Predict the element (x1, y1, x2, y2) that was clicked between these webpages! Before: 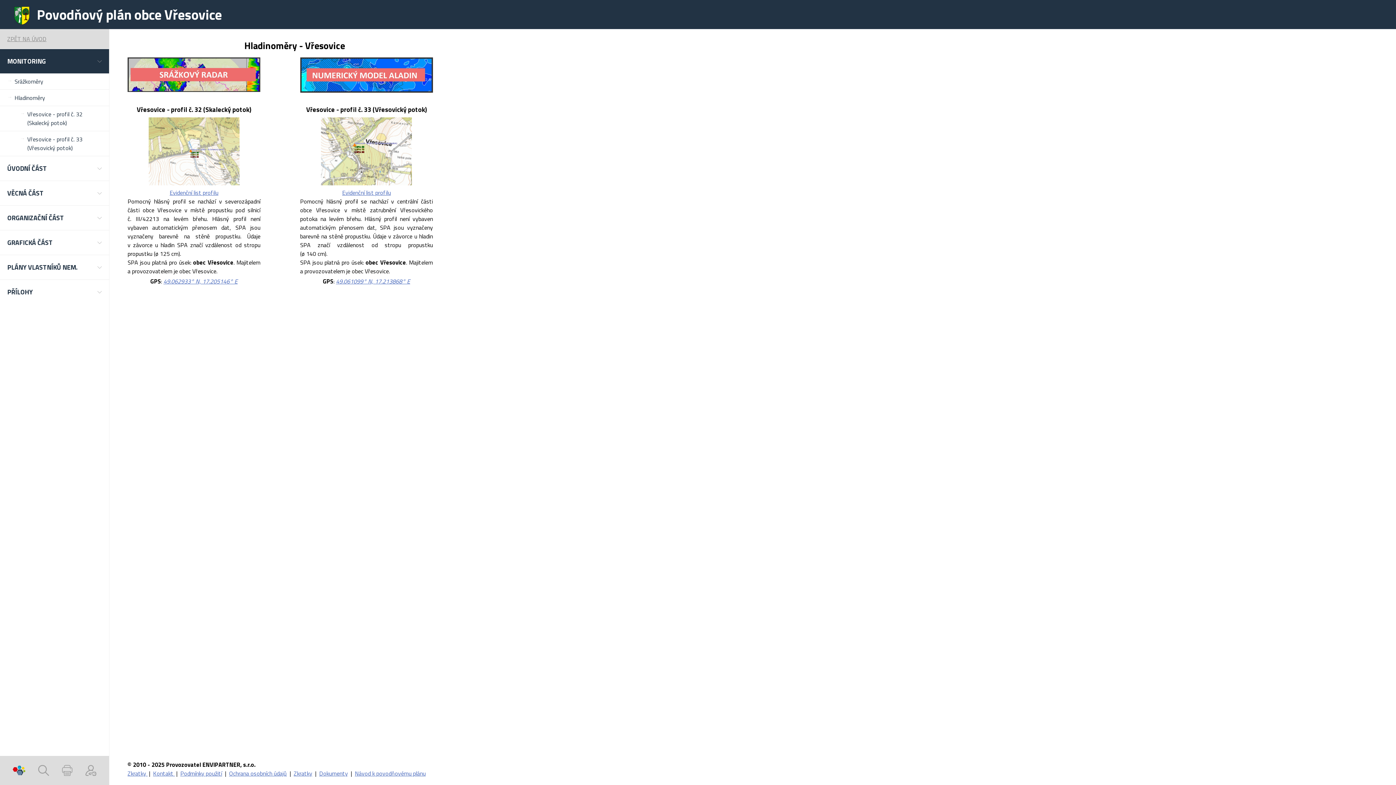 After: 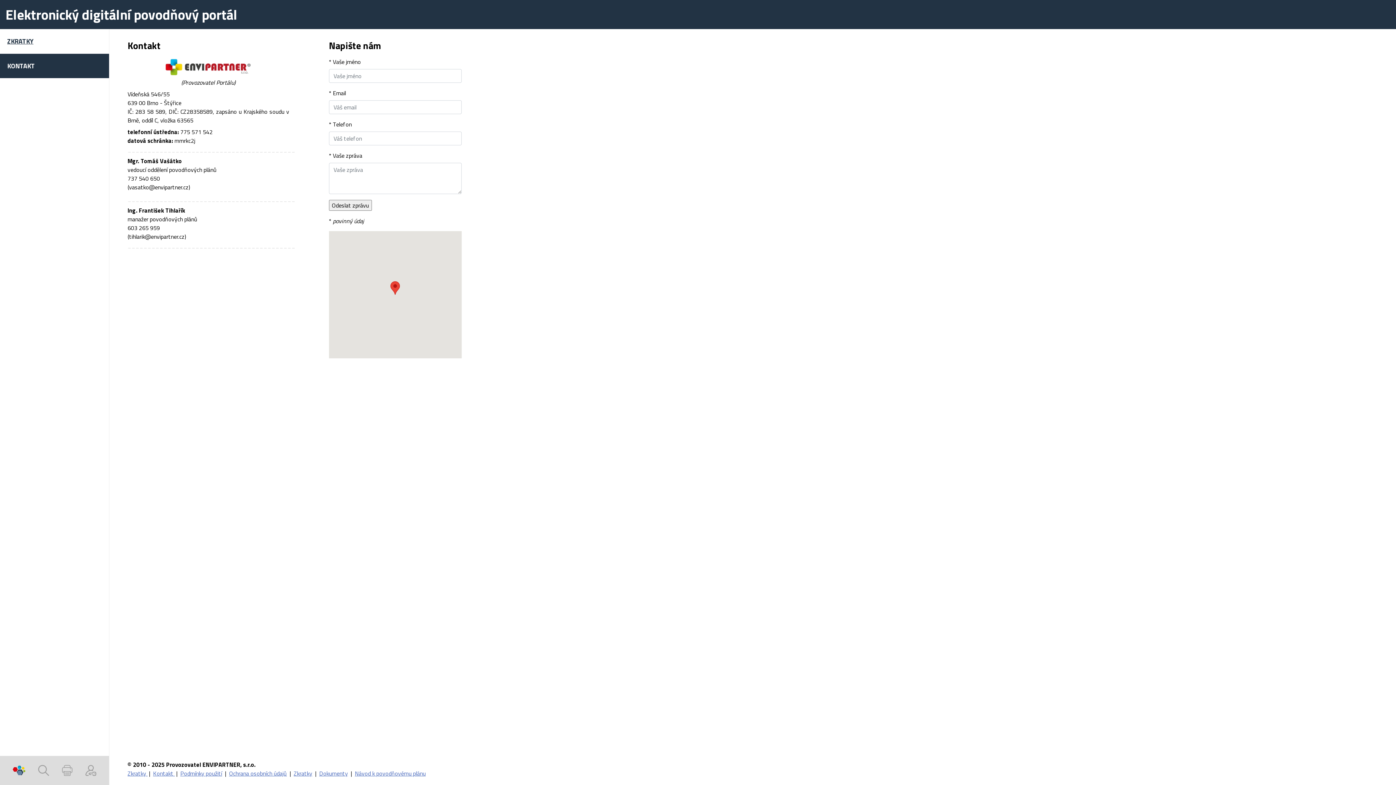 Action: label: Kontakt  bbox: (153, 769, 174, 778)